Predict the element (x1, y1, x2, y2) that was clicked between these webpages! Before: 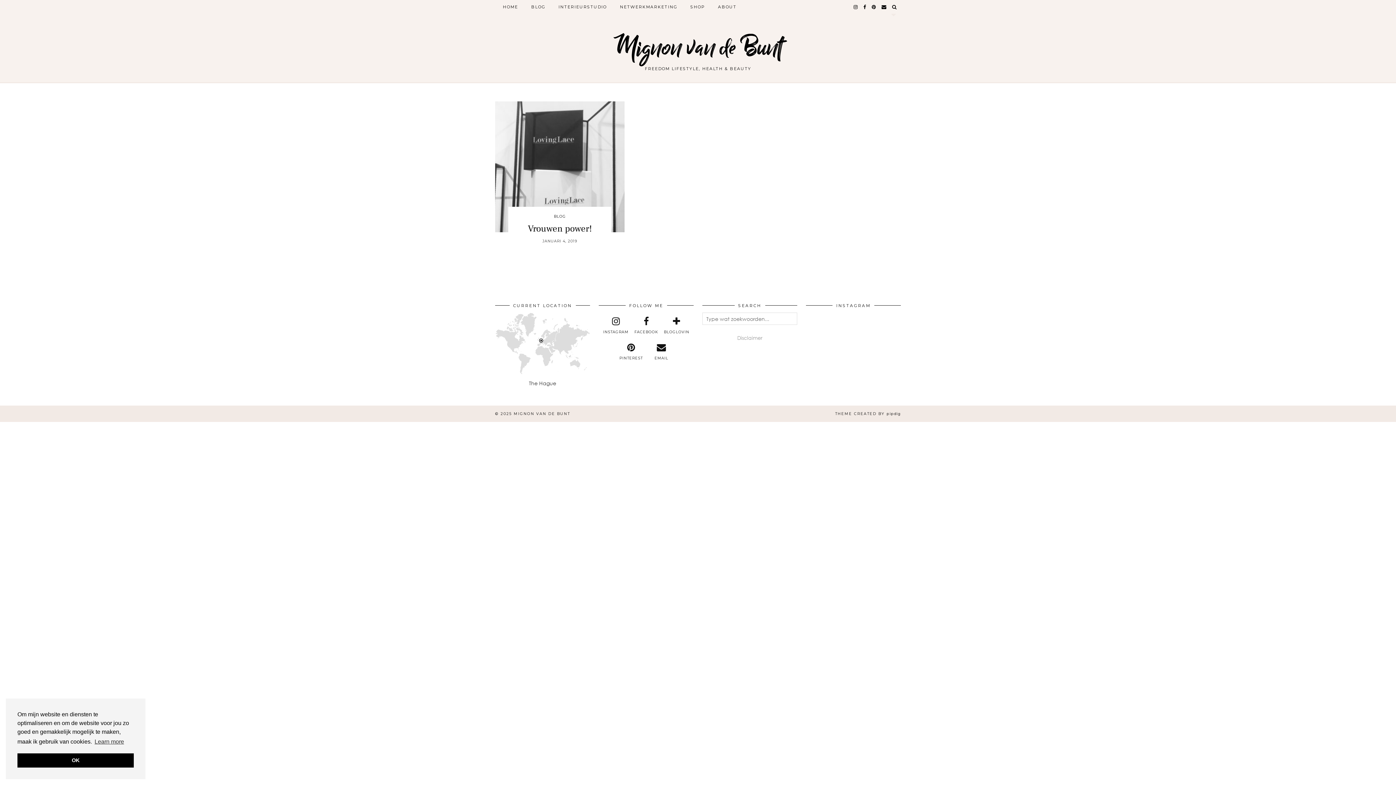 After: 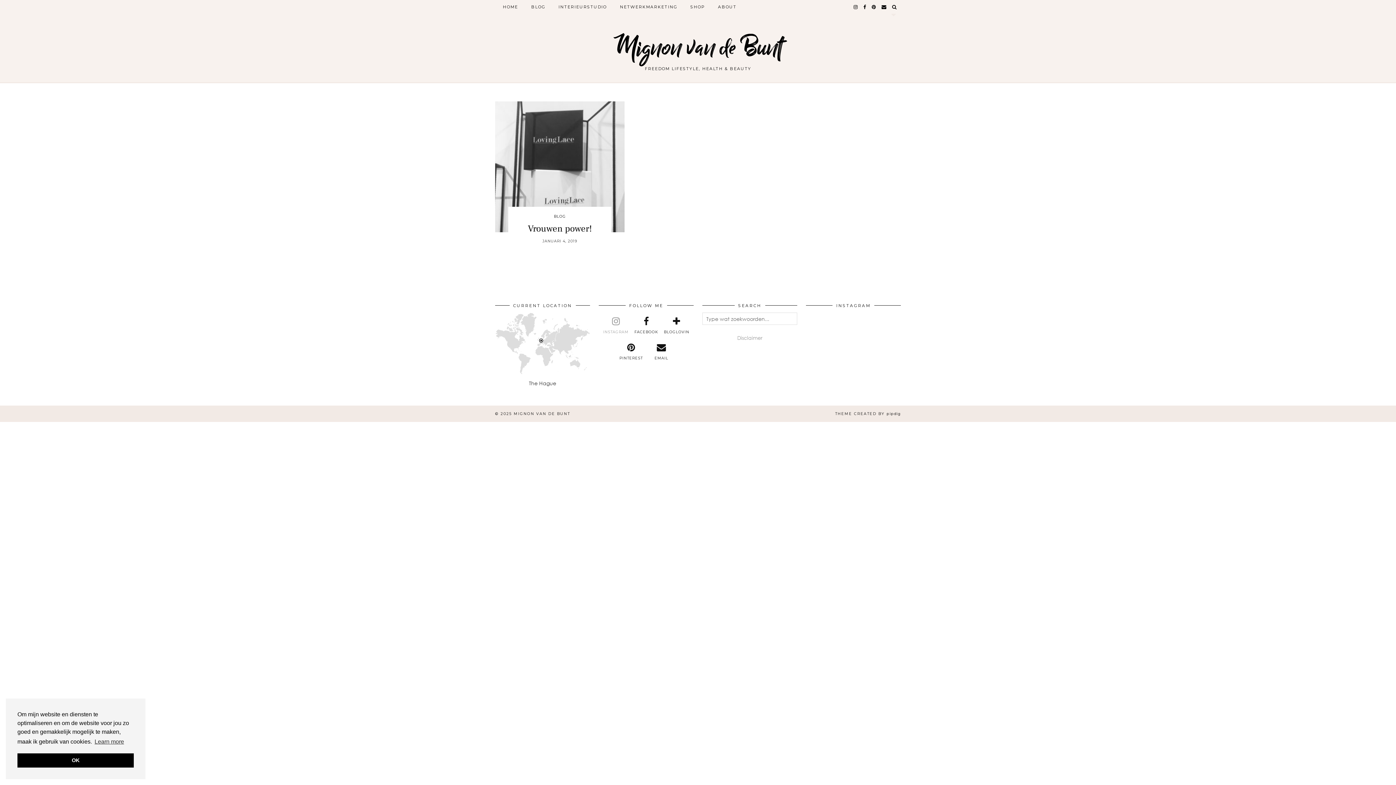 Action: bbox: (600, 316, 631, 335) label: instagram